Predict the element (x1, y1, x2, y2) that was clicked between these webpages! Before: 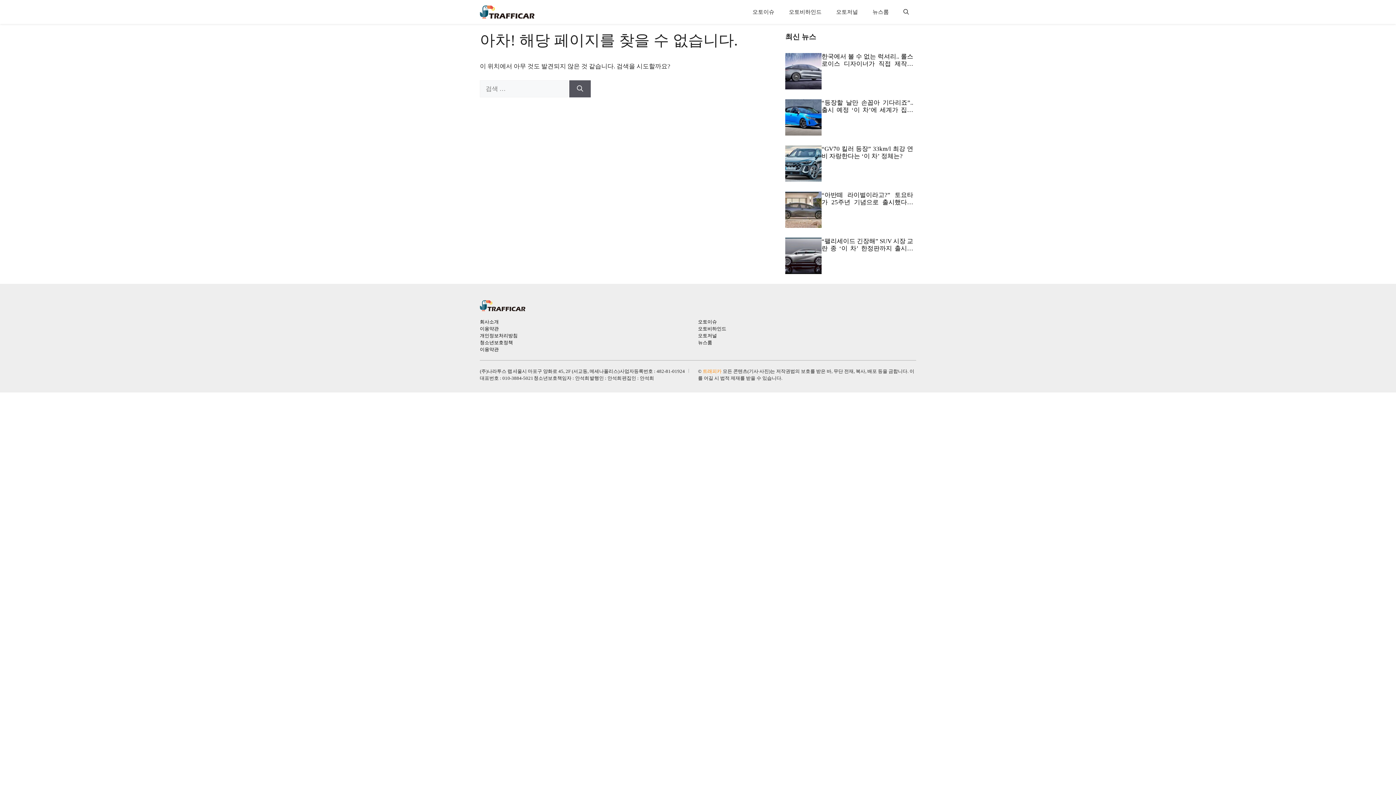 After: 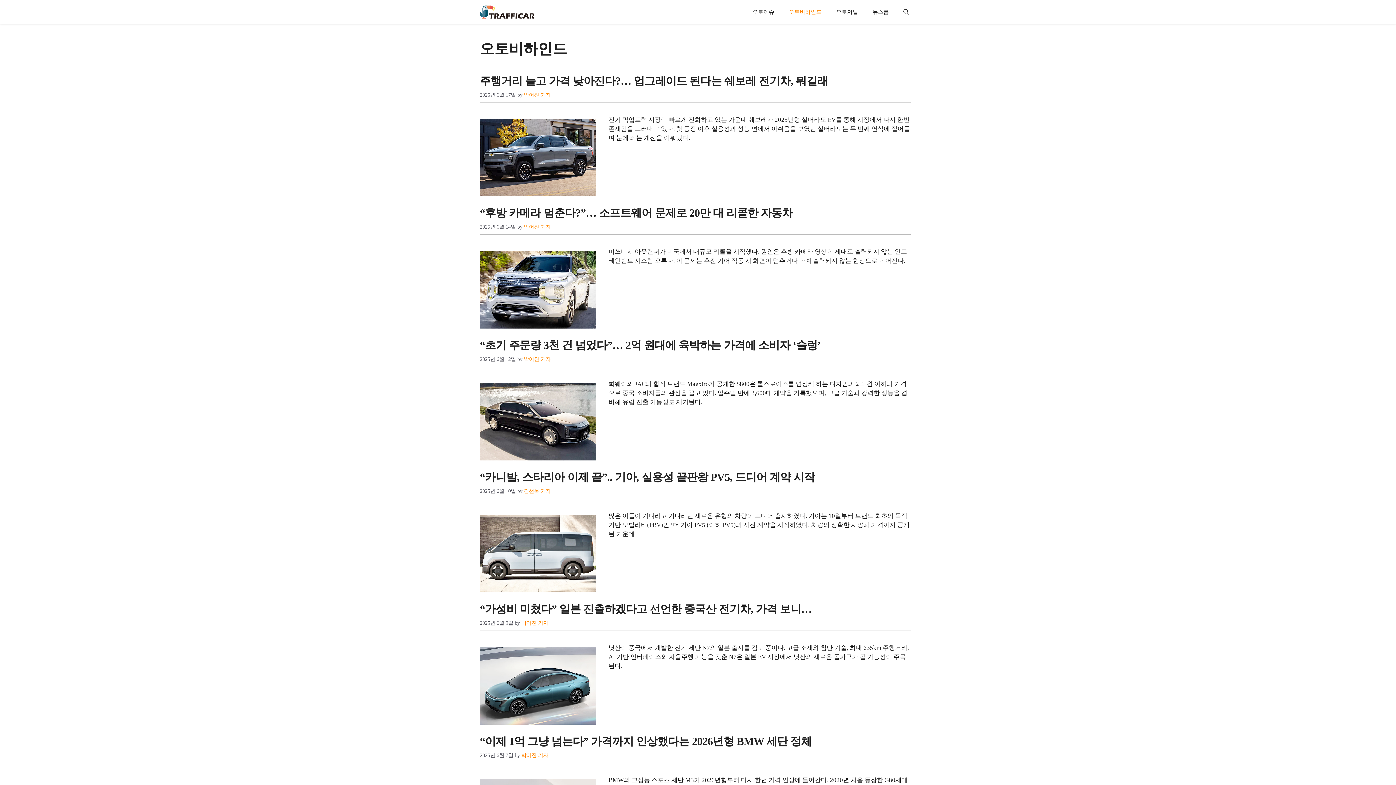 Action: bbox: (698, 326, 726, 331) label: 오토비하인드